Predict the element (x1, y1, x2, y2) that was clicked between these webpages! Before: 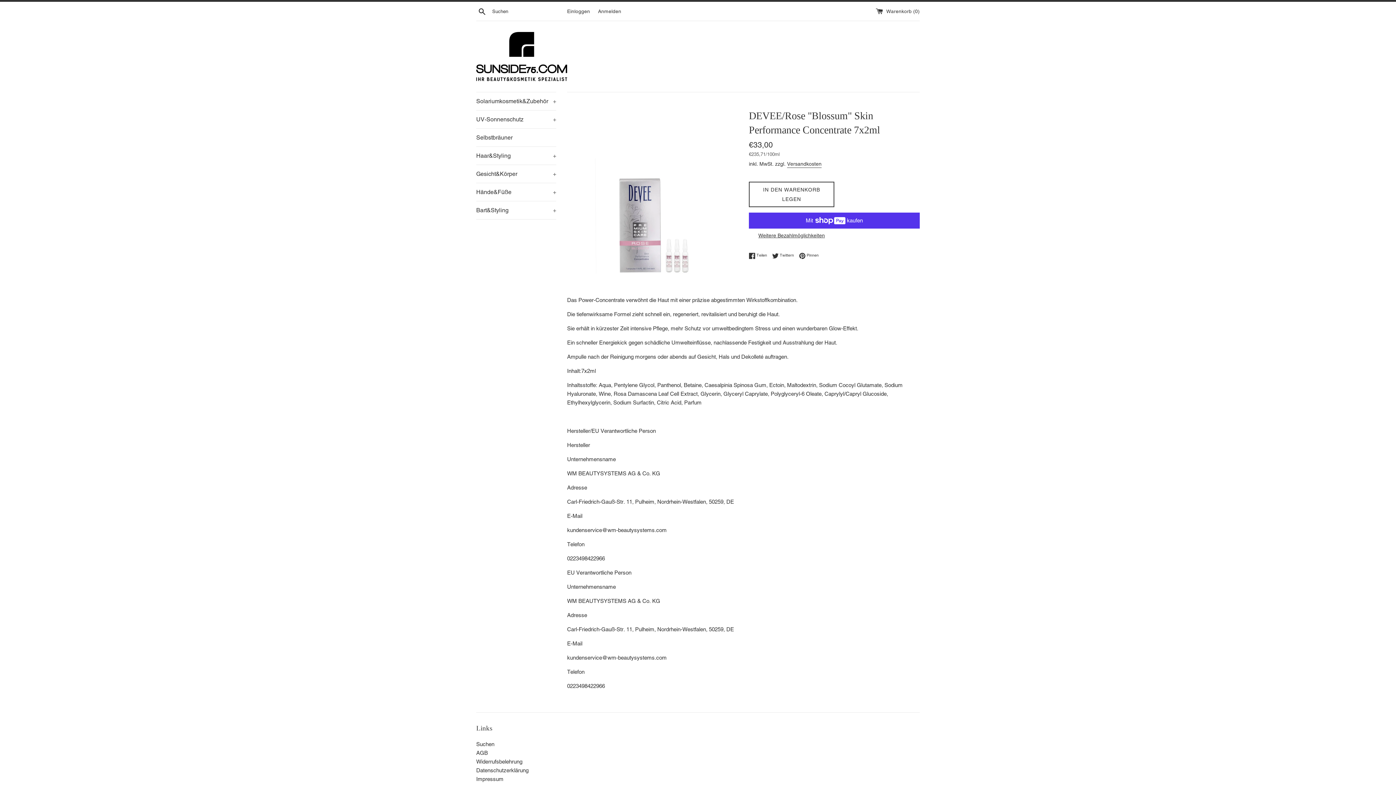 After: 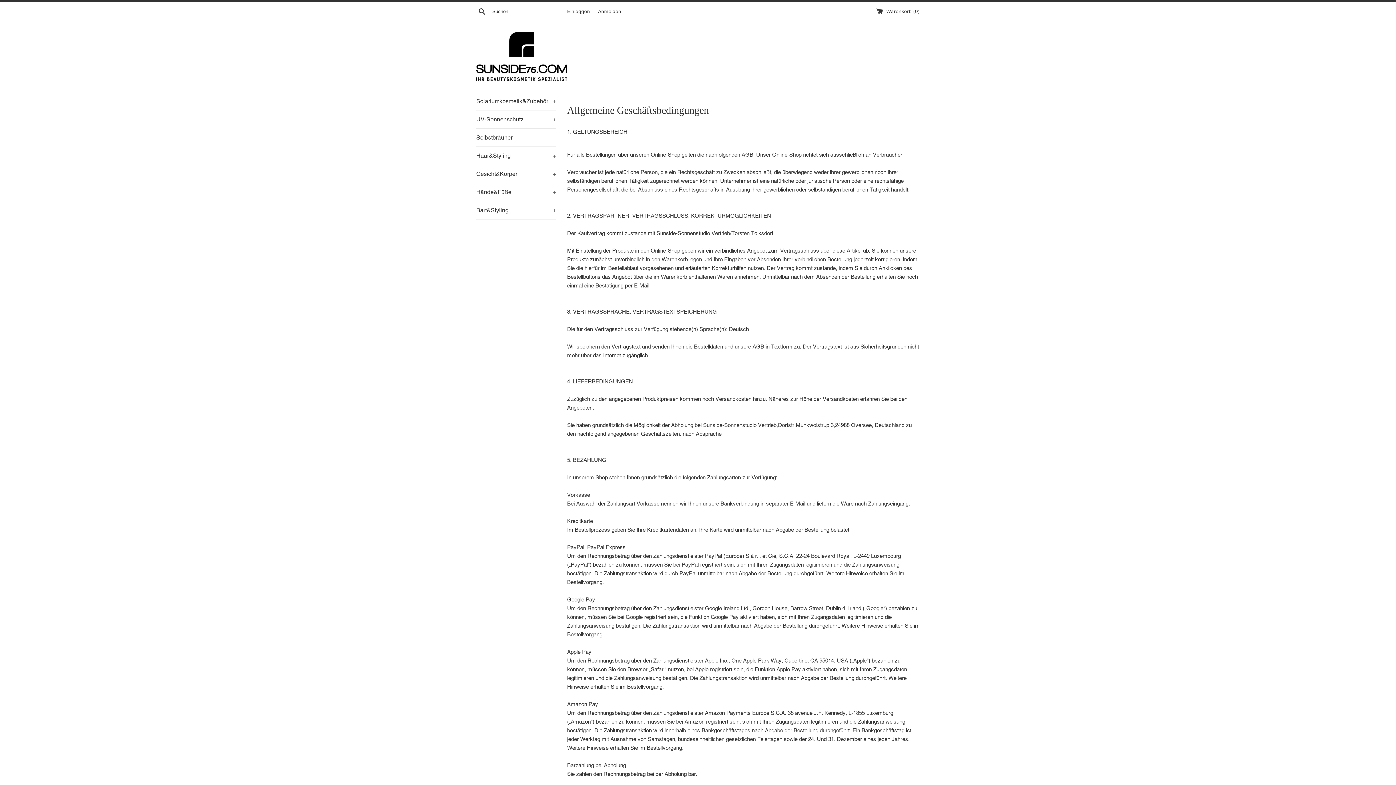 Action: label: AGB bbox: (476, 750, 488, 756)